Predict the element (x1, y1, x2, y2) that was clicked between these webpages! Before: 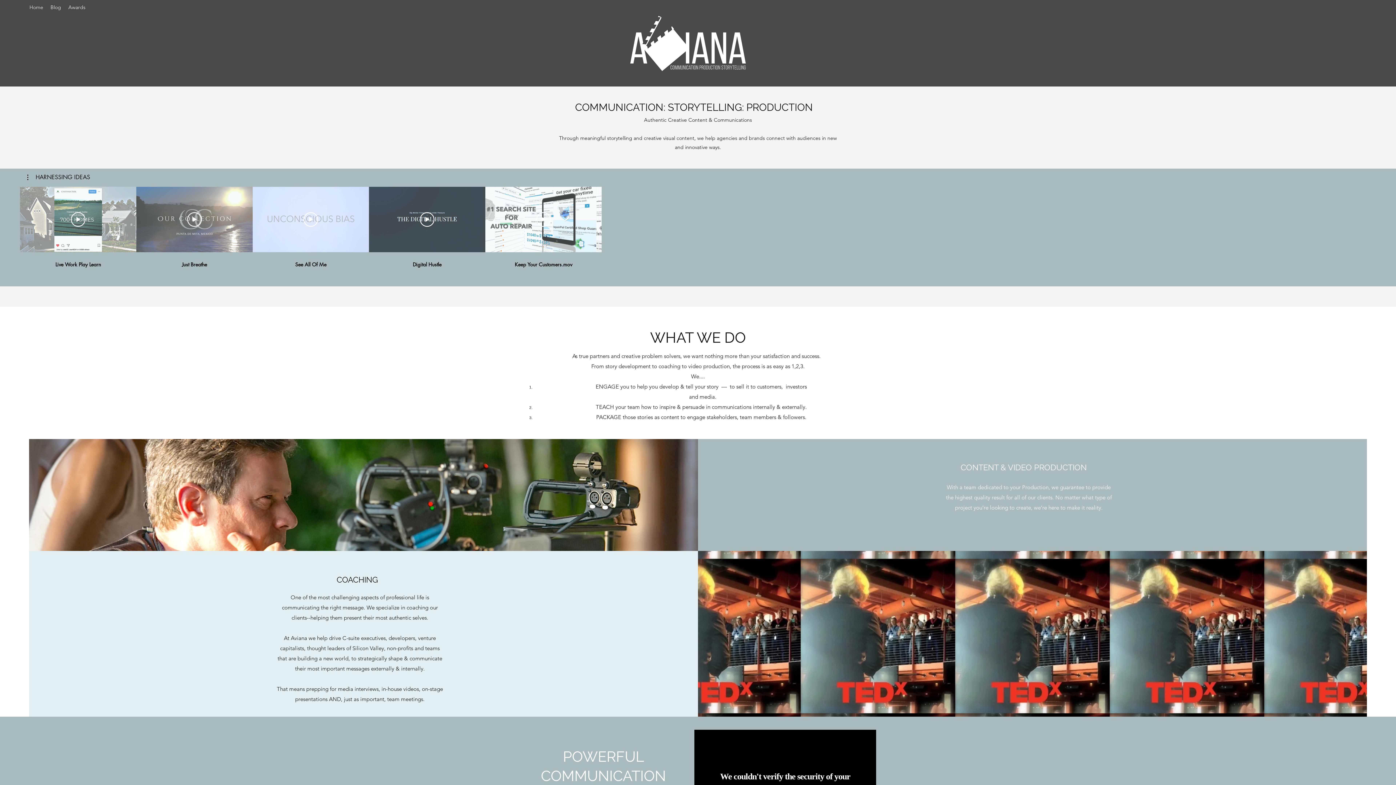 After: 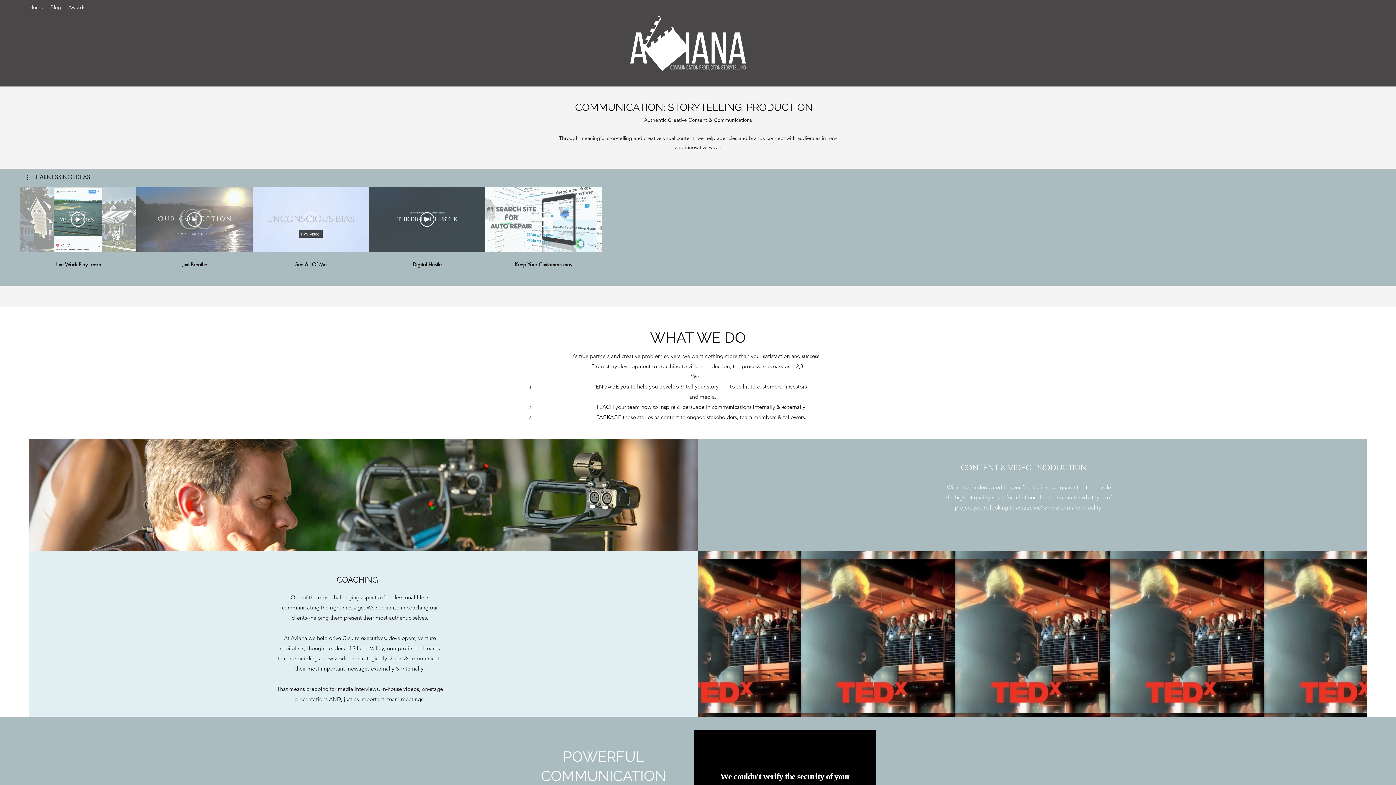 Action: bbox: (303, 212, 318, 226) label: Play Video